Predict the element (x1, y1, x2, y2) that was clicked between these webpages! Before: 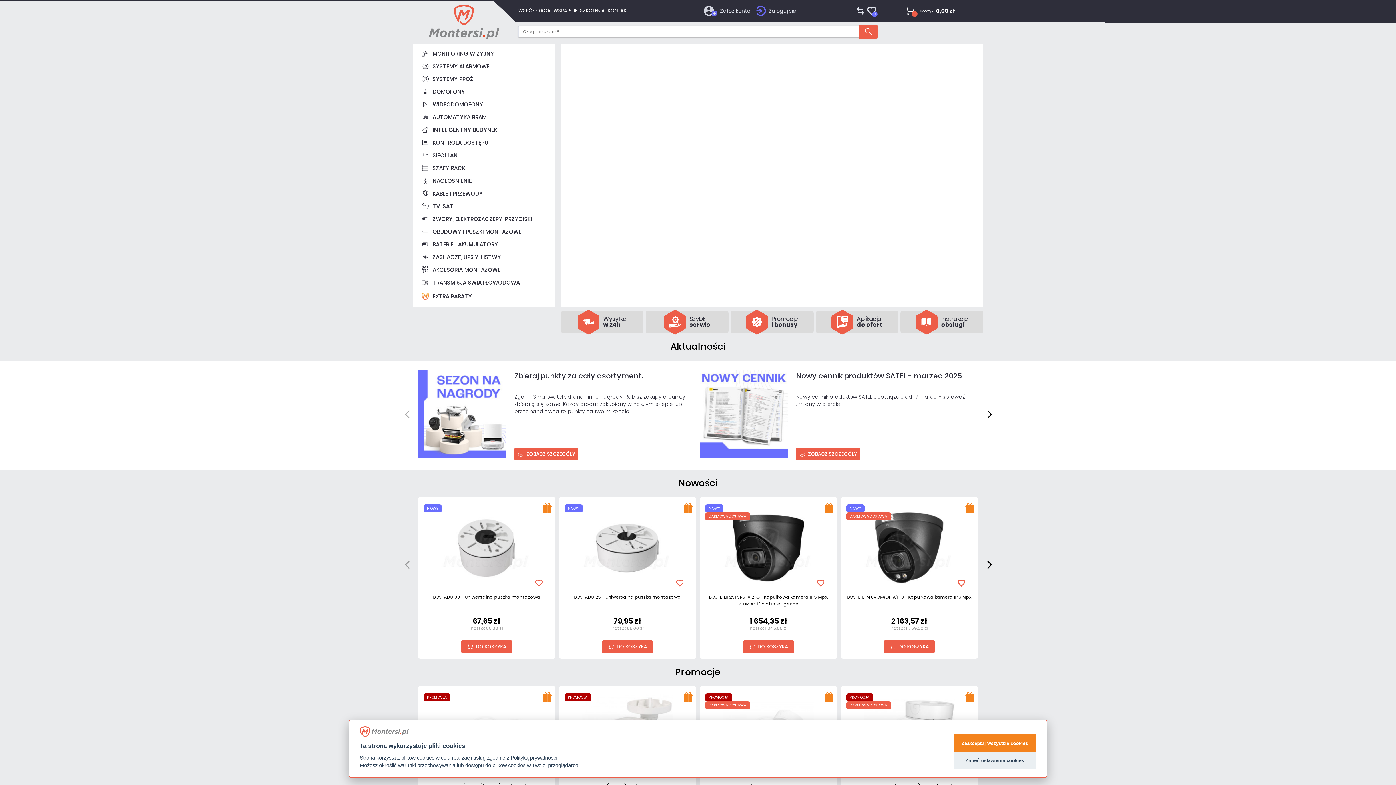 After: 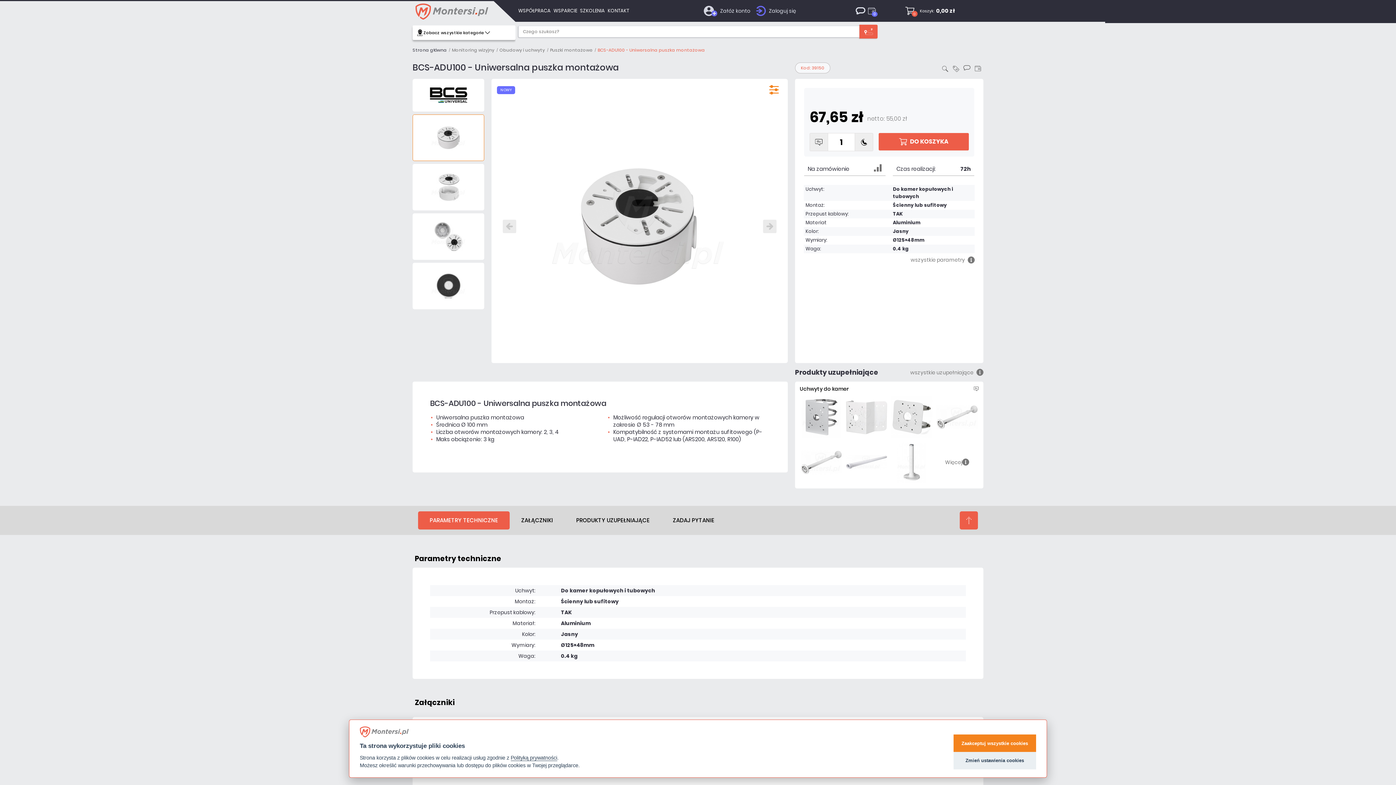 Action: bbox: (433, 594, 540, 600) label: BCS-ADU100 - Uniwersalna puszka montażowa